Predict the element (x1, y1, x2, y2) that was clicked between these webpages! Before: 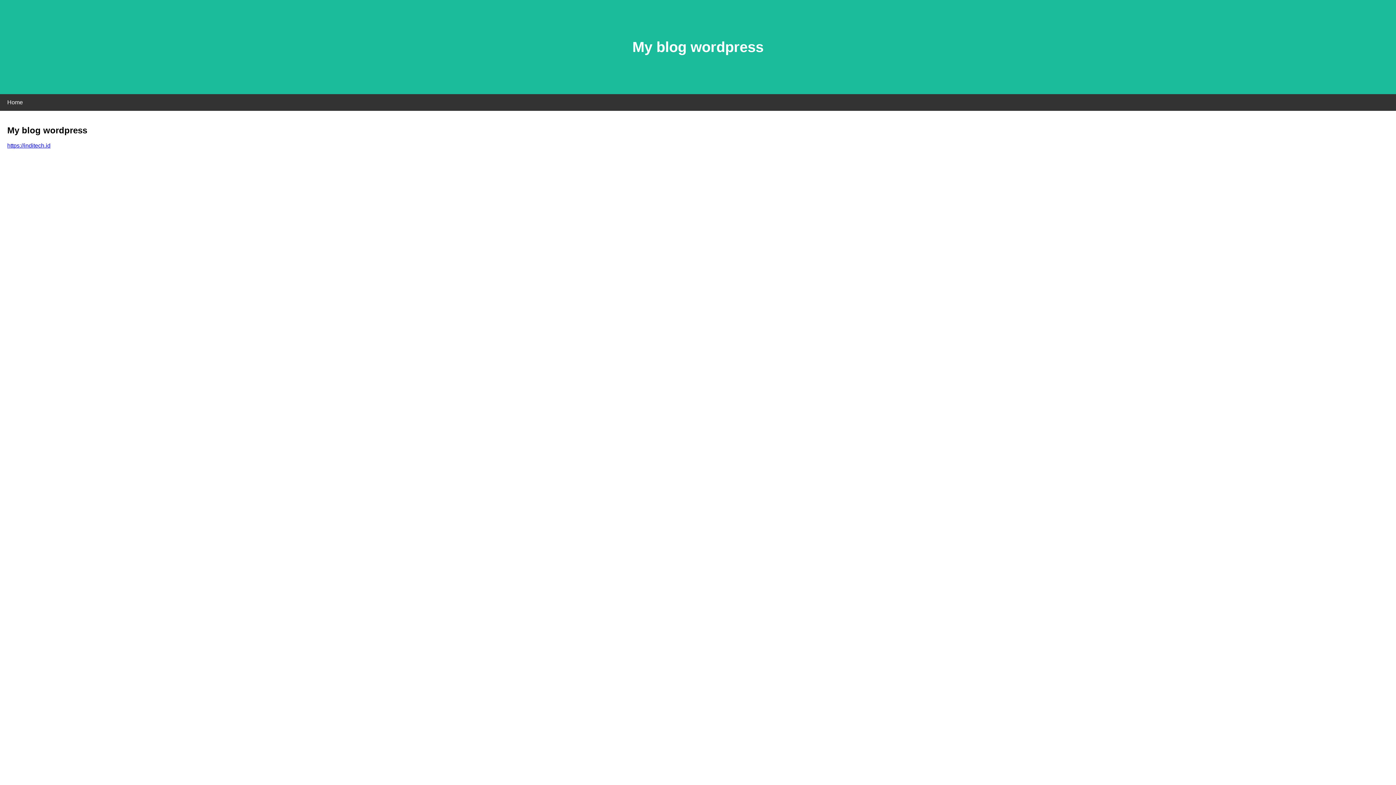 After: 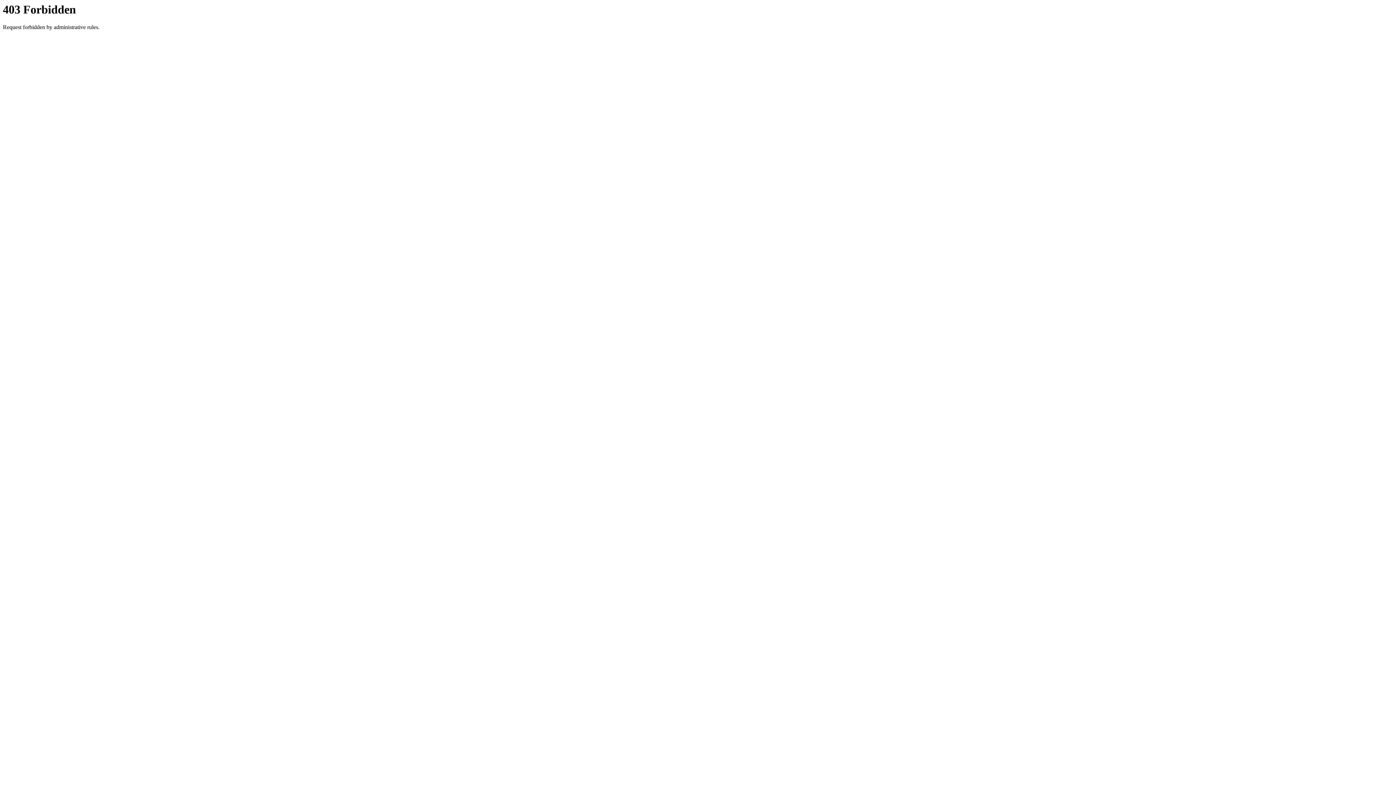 Action: bbox: (7, 142, 50, 148) label: https://inditech.id